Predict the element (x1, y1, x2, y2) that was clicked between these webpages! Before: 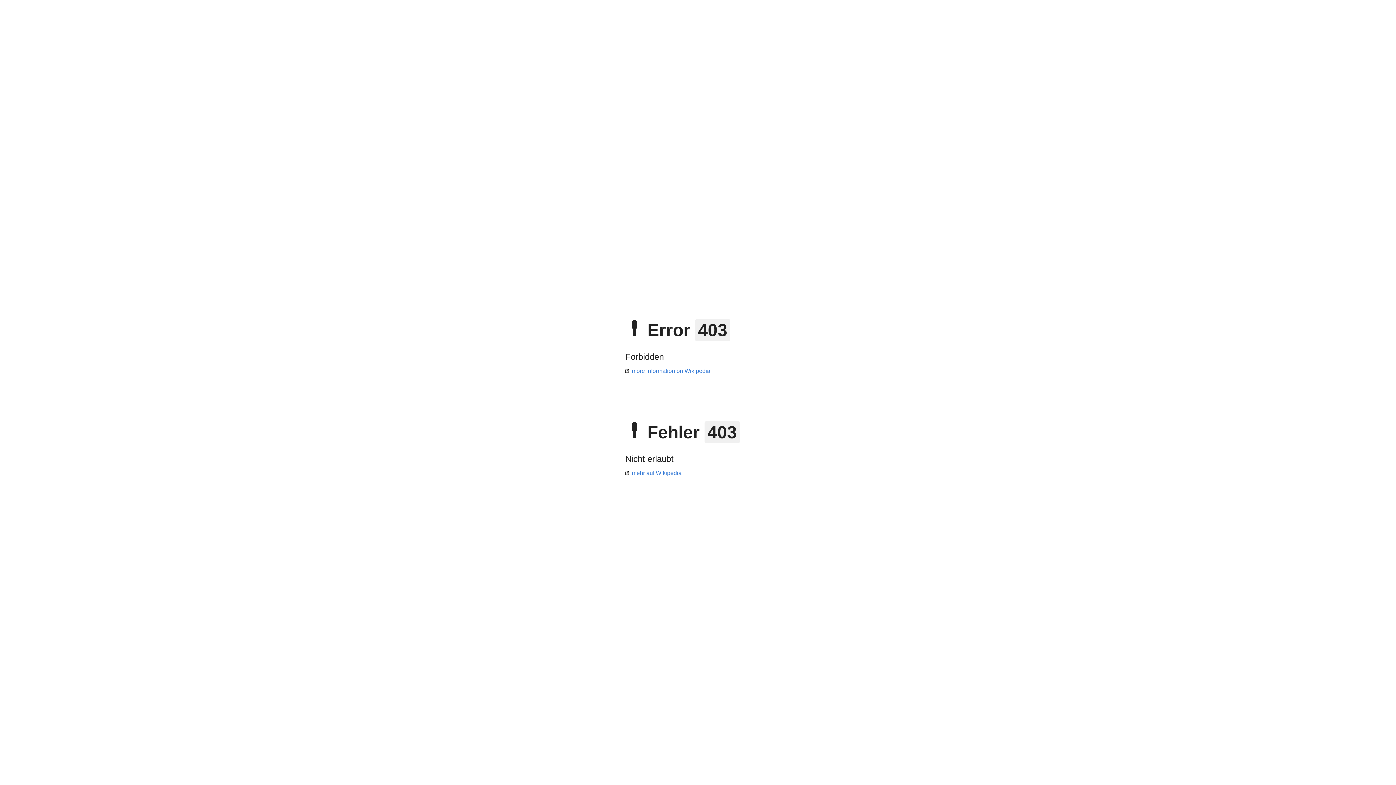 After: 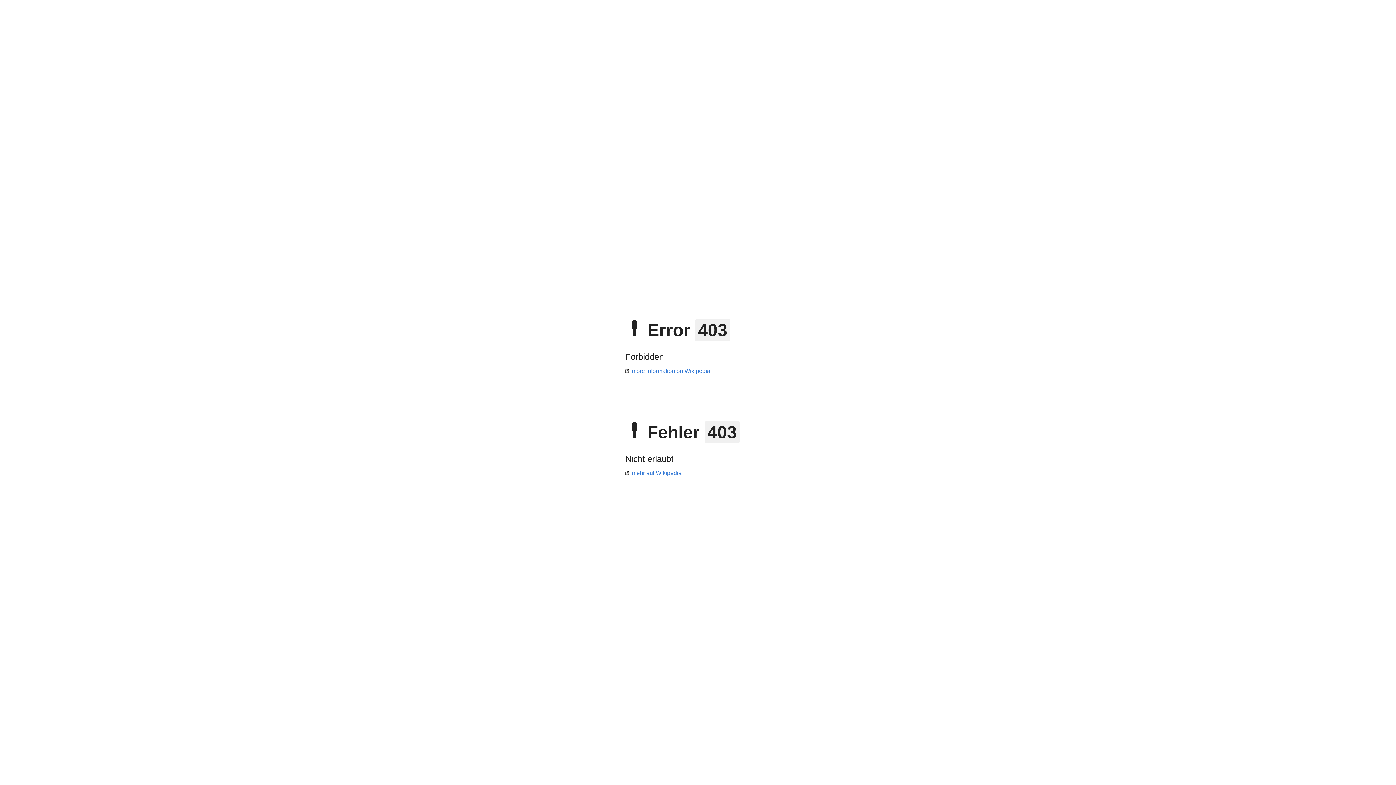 Action: label: more information on Wikipedia bbox: (625, 368, 710, 374)